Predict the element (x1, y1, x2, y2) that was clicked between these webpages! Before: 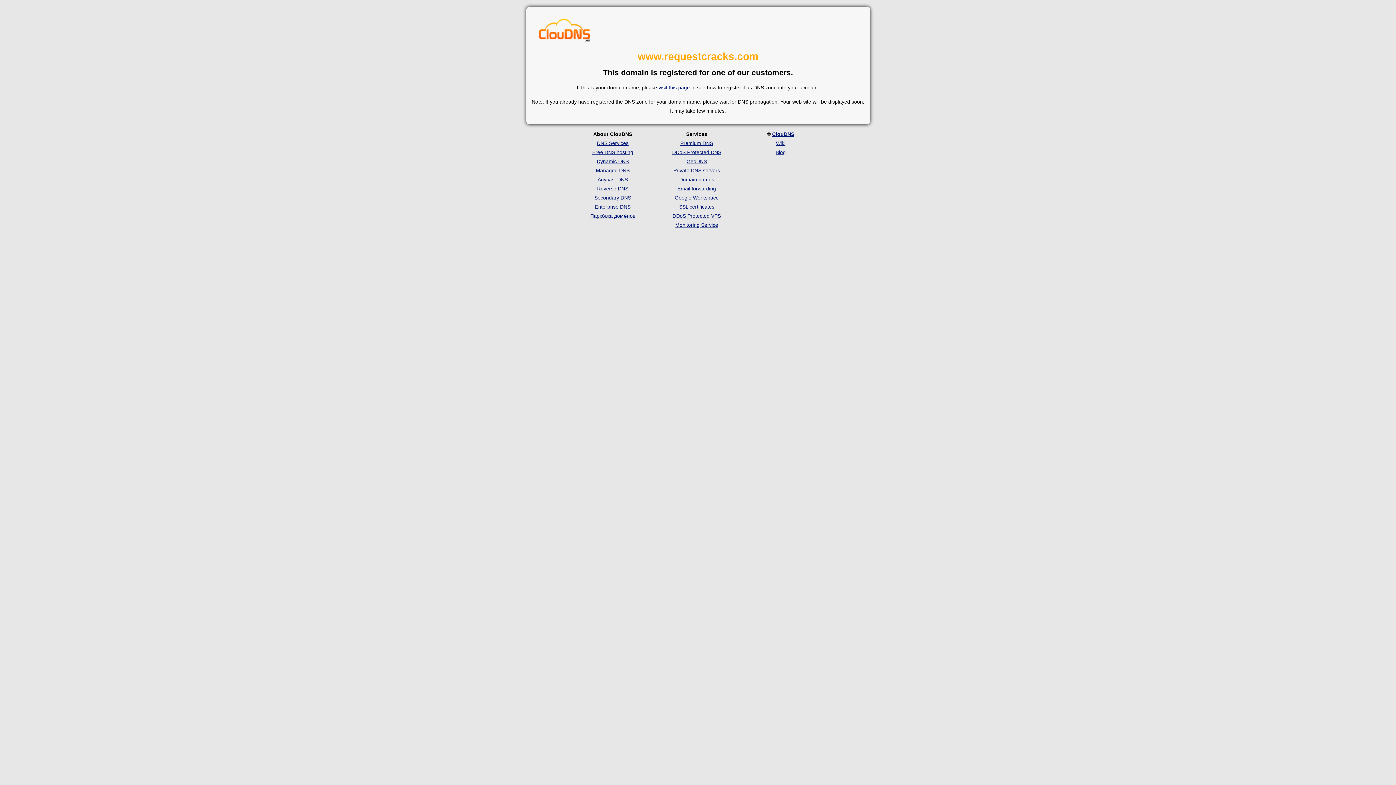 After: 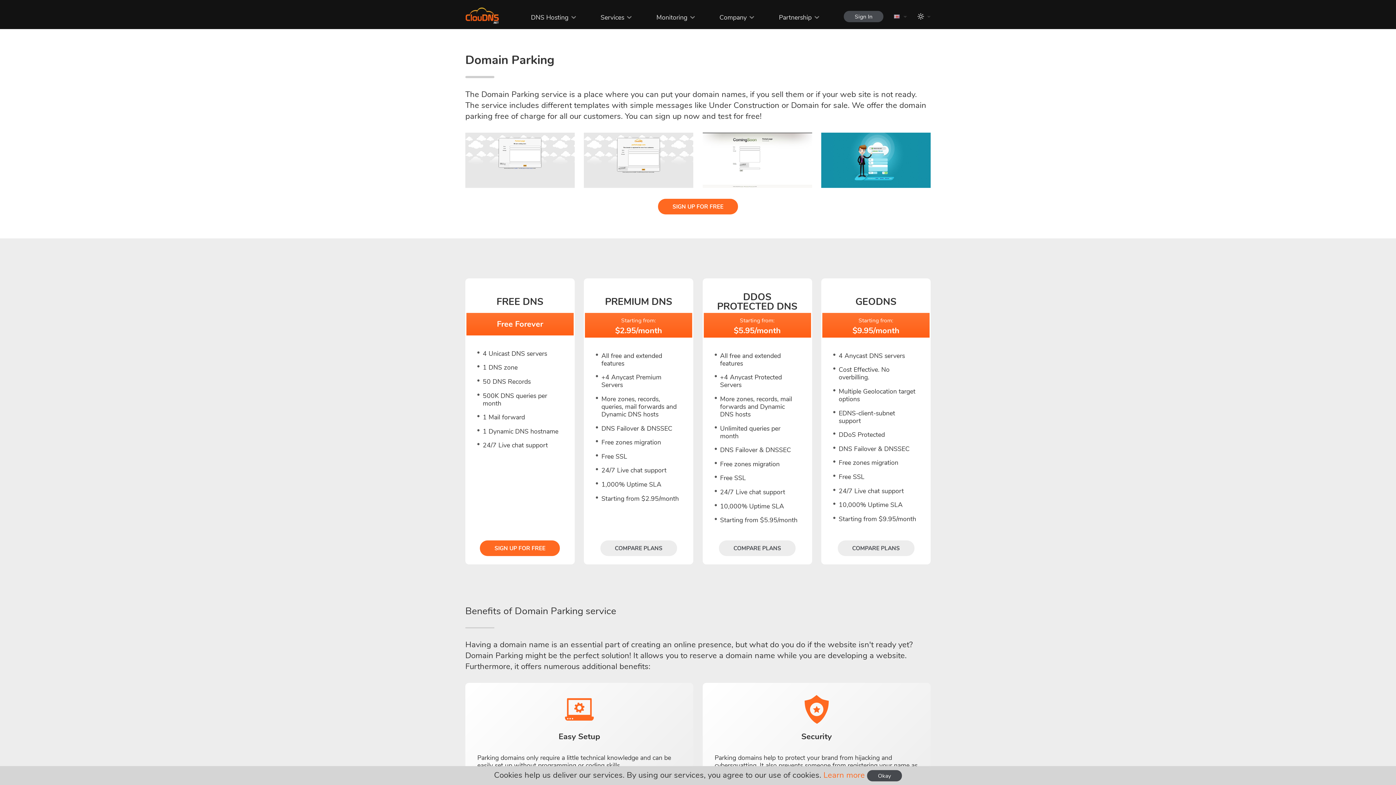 Action: label: Парко́вка доме́нов bbox: (590, 213, 635, 218)